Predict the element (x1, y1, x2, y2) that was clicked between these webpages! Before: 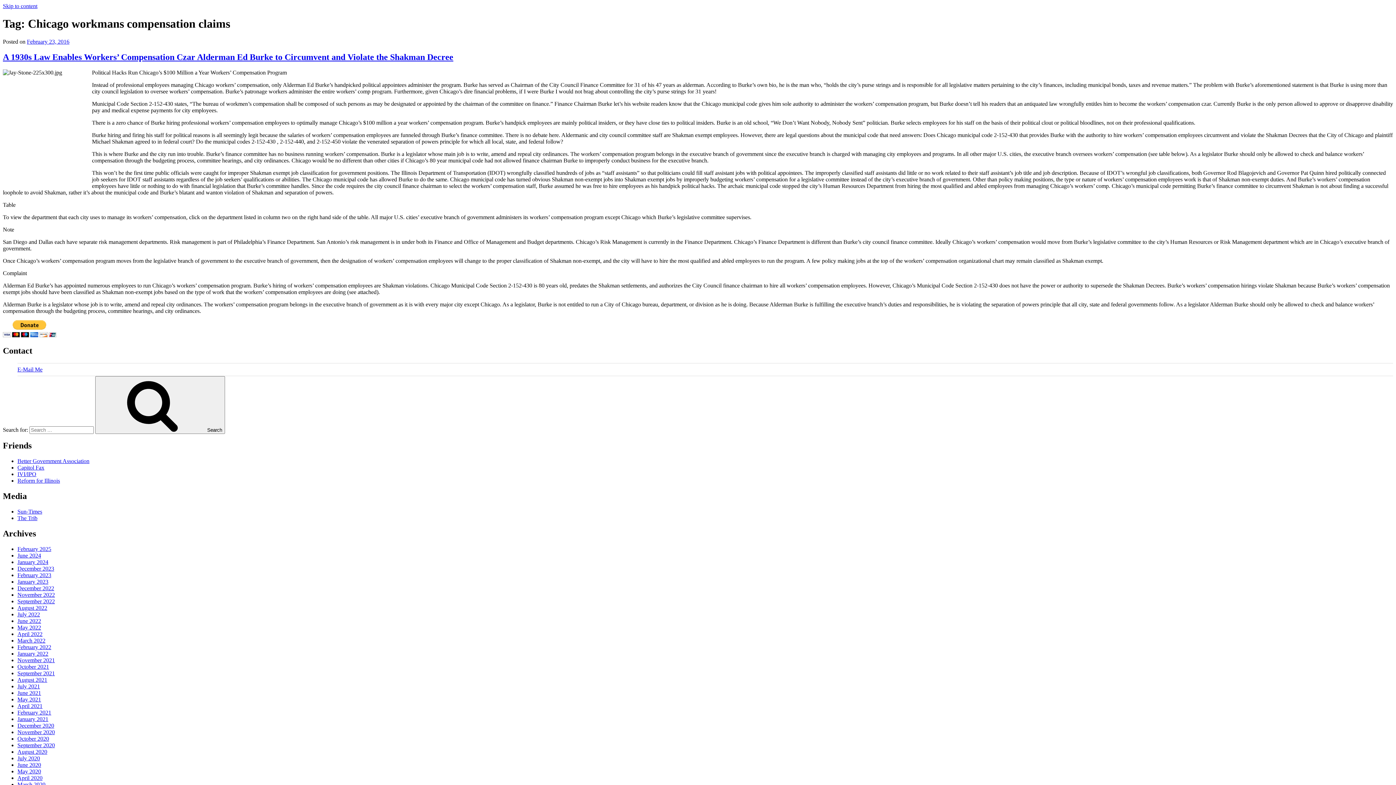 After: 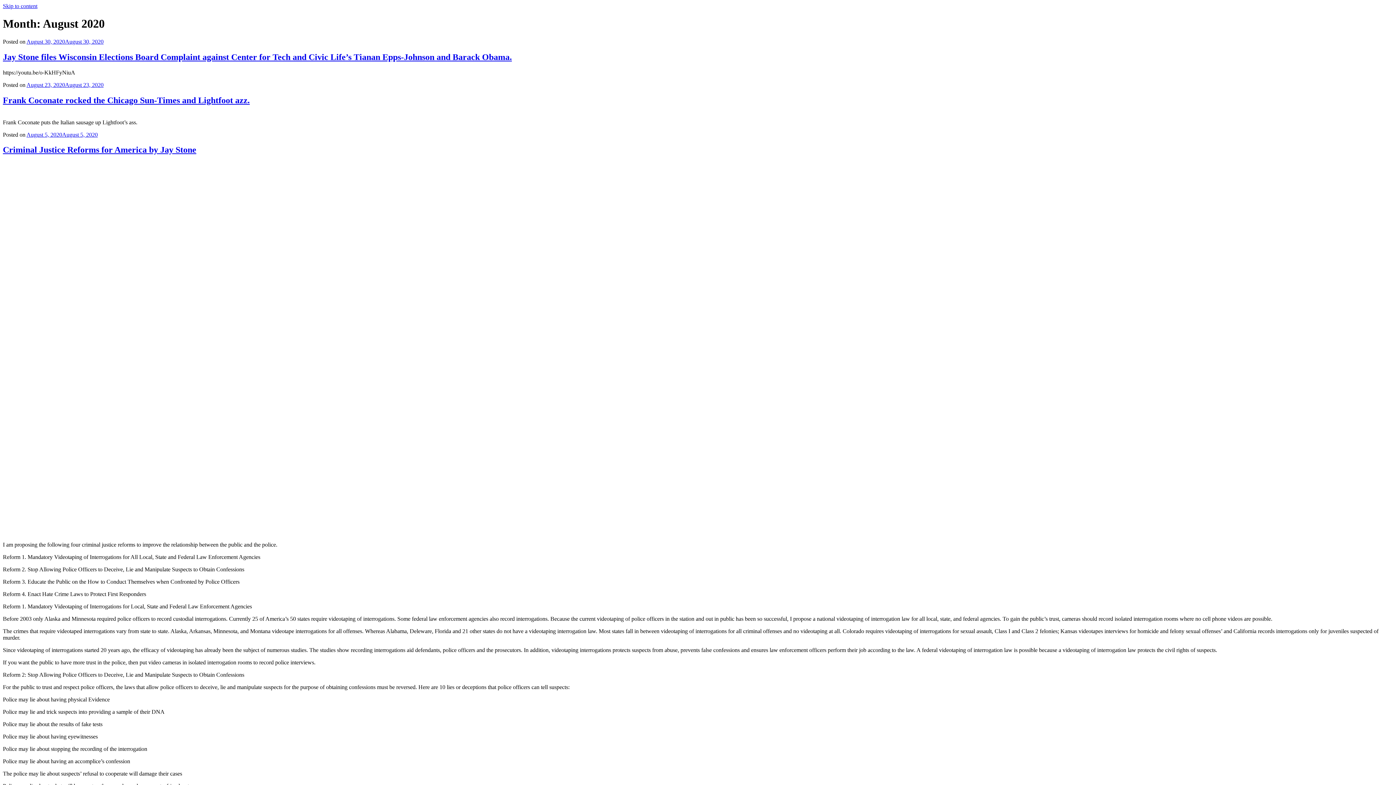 Action: label: August 2020 bbox: (17, 749, 47, 755)